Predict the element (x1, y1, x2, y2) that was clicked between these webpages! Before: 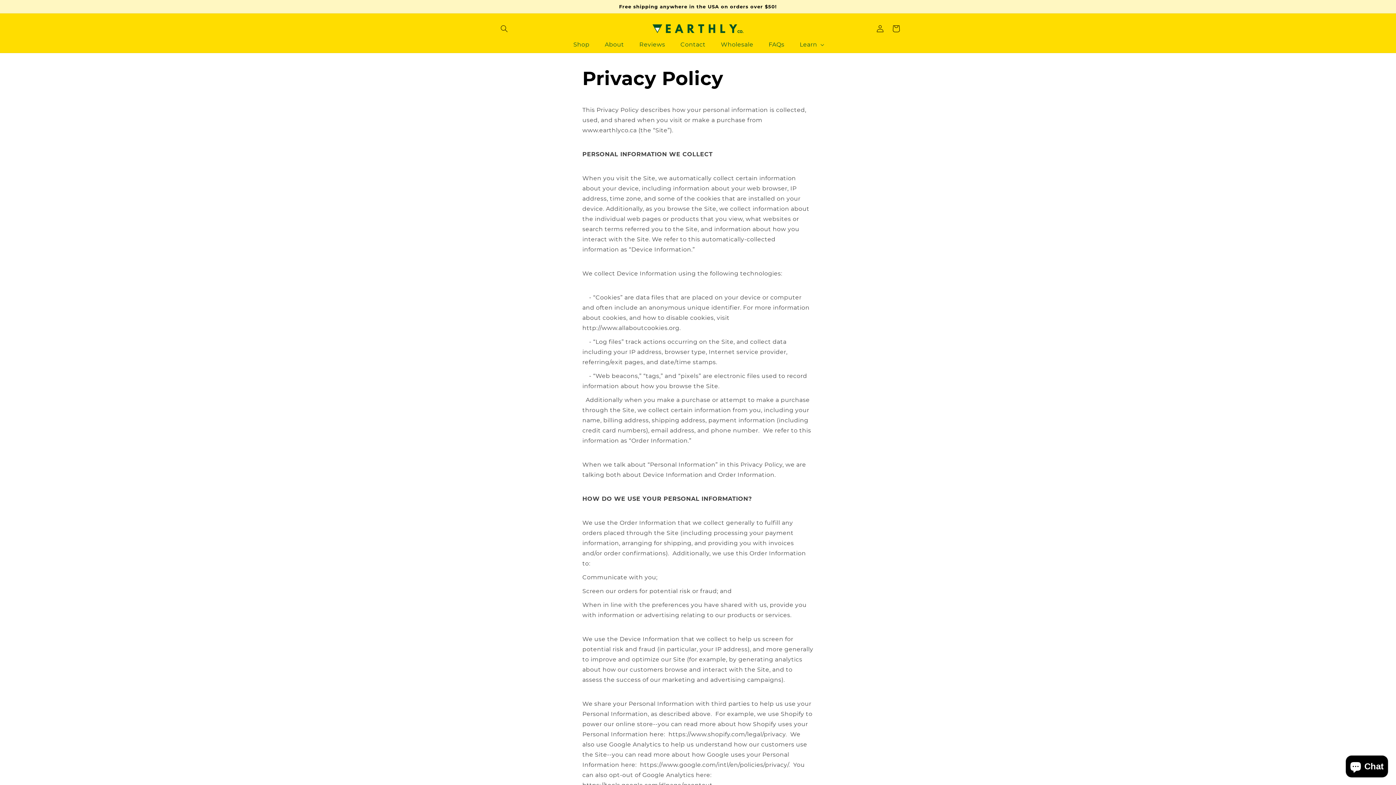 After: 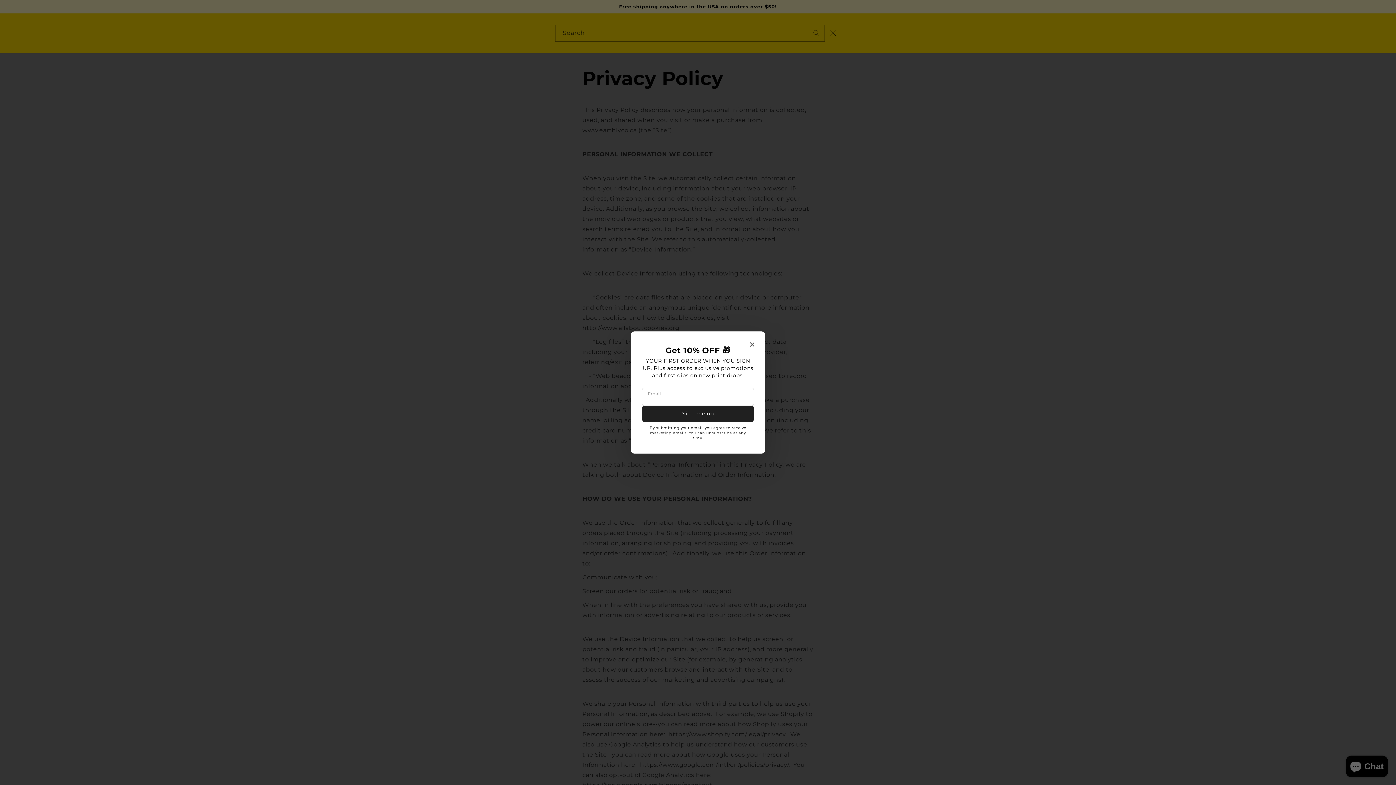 Action: label: Search bbox: (496, 20, 512, 36)